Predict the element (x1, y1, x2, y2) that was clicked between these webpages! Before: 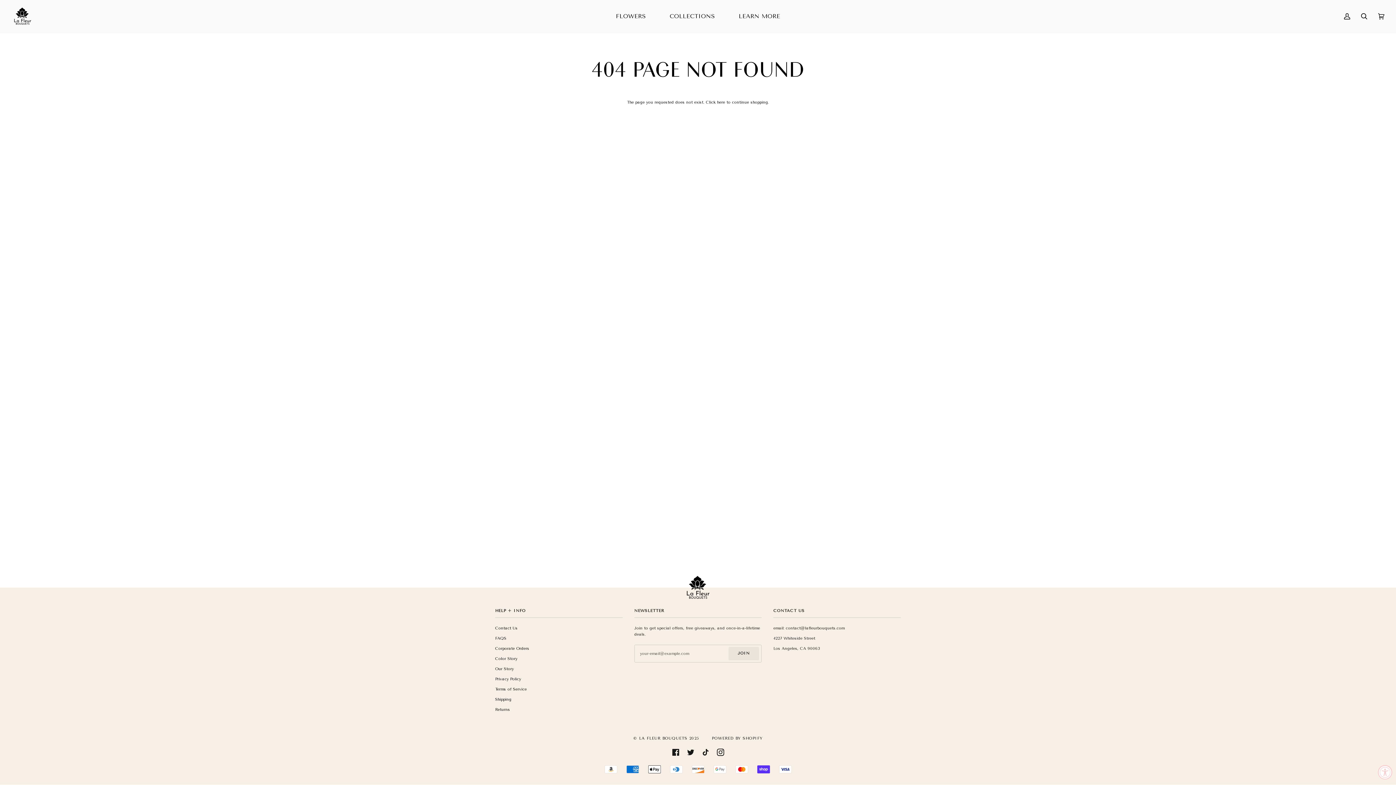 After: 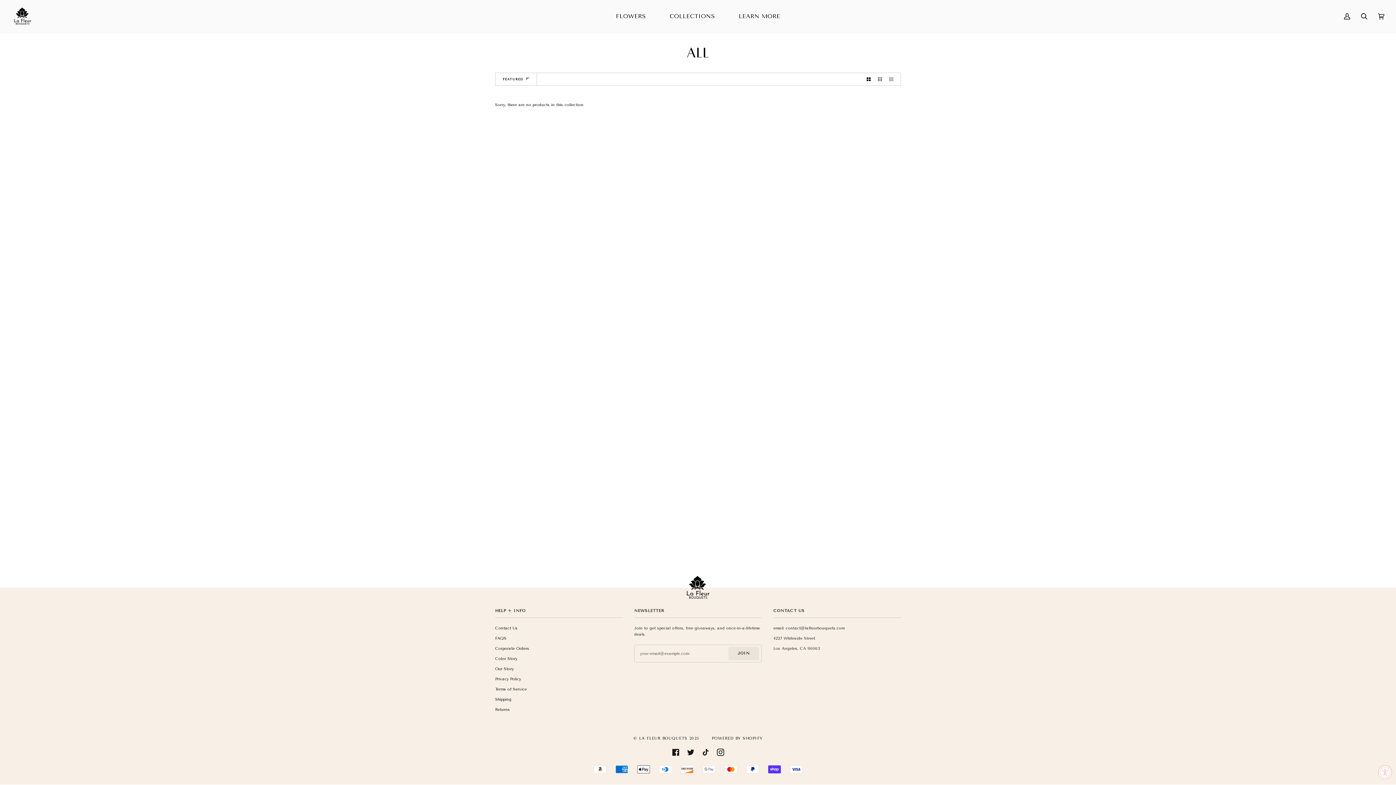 Action: bbox: (717, 99, 725, 104) label: here